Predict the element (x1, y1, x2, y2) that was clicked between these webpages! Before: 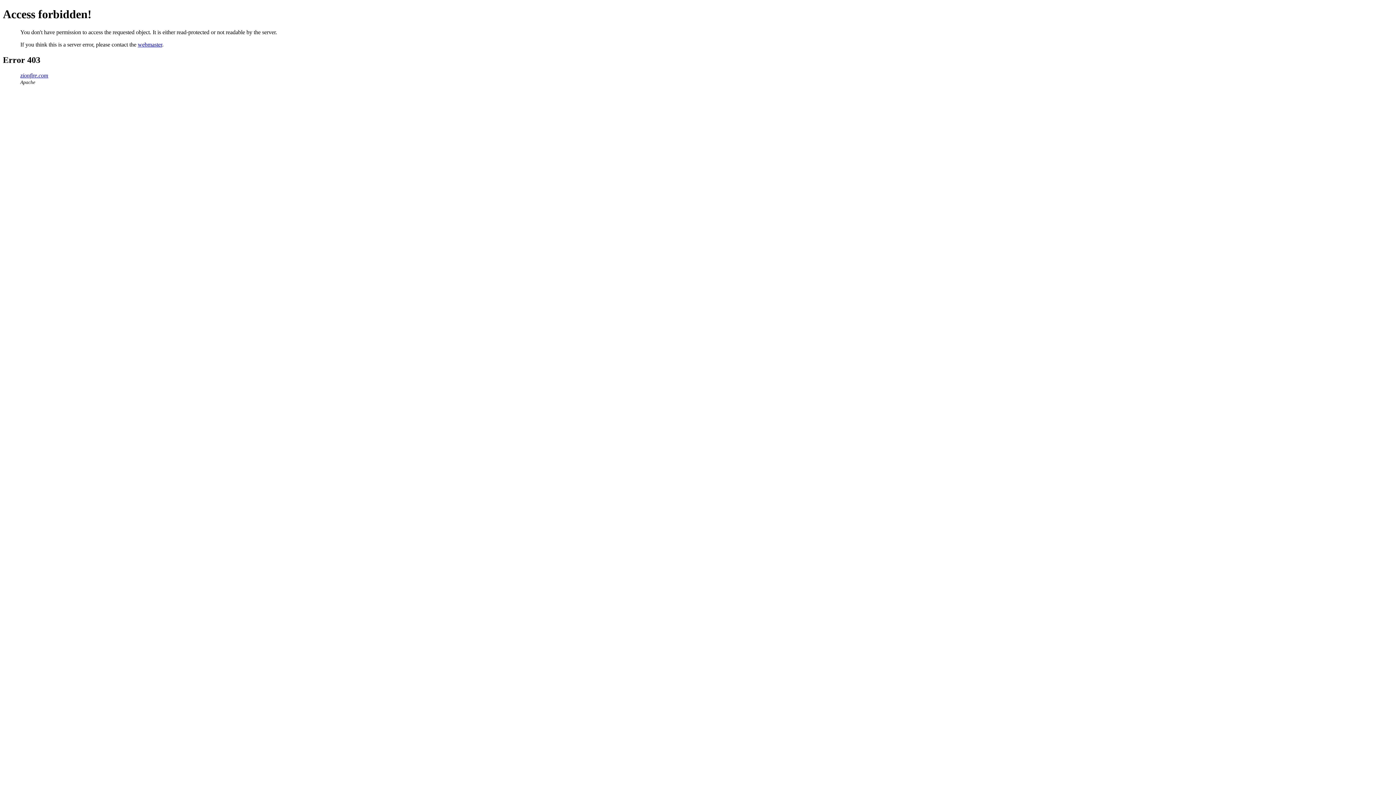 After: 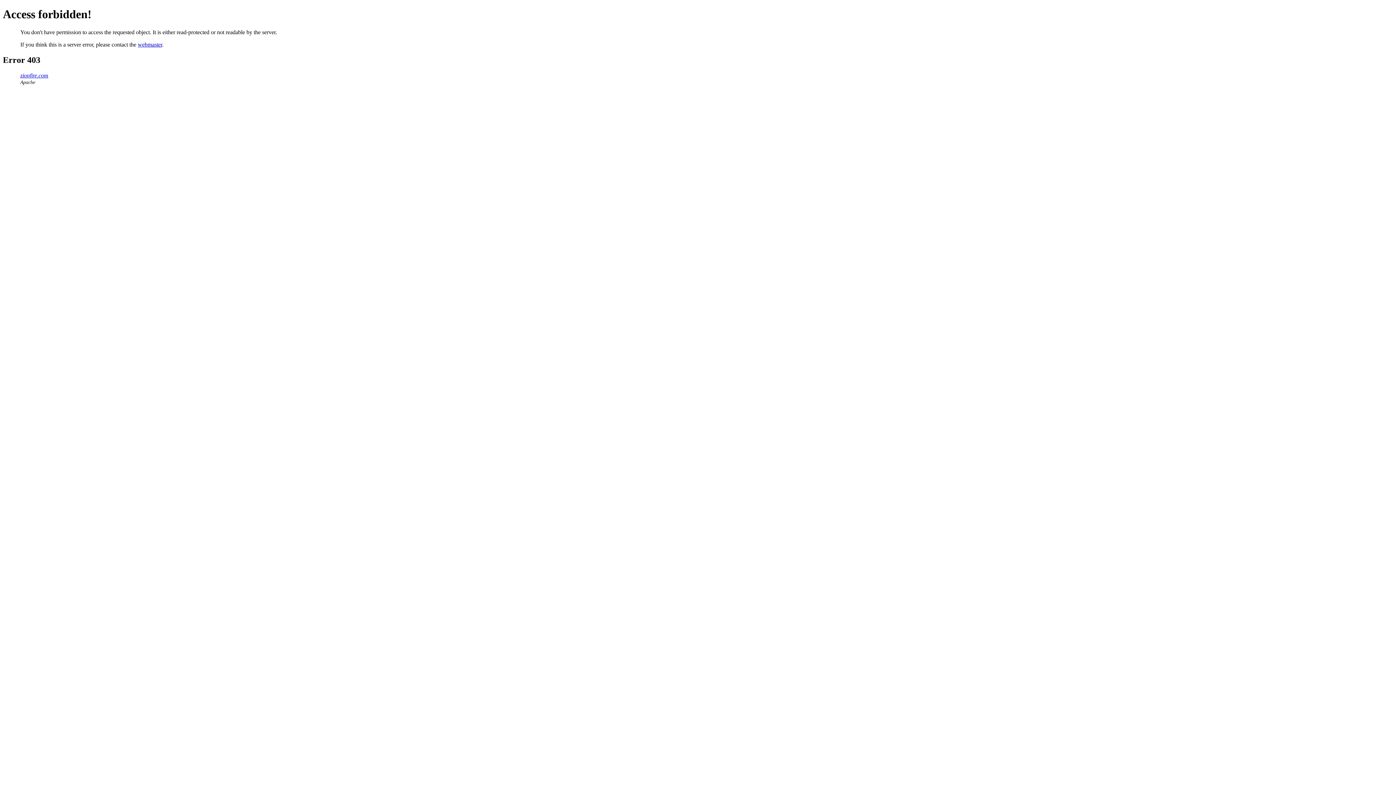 Action: label: webmaster bbox: (137, 41, 162, 47)